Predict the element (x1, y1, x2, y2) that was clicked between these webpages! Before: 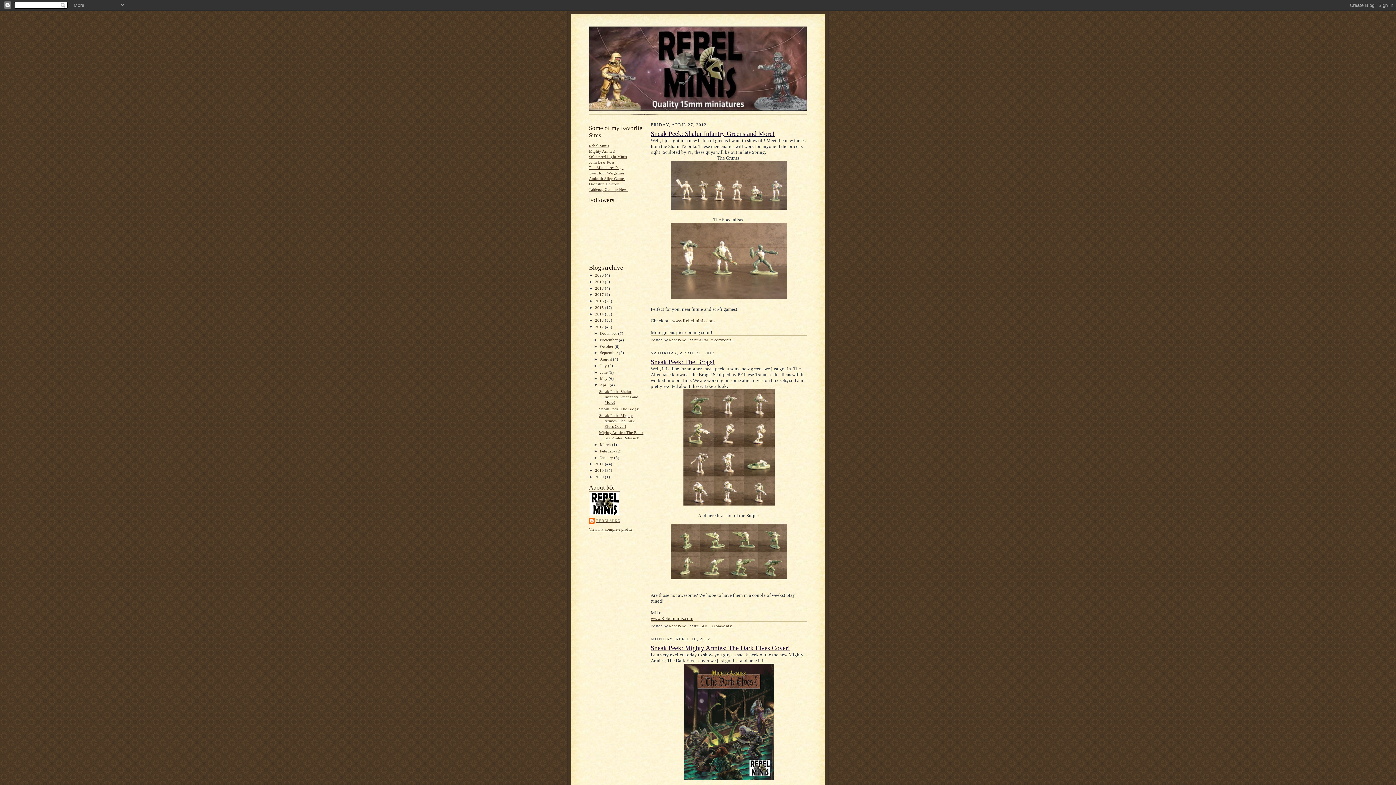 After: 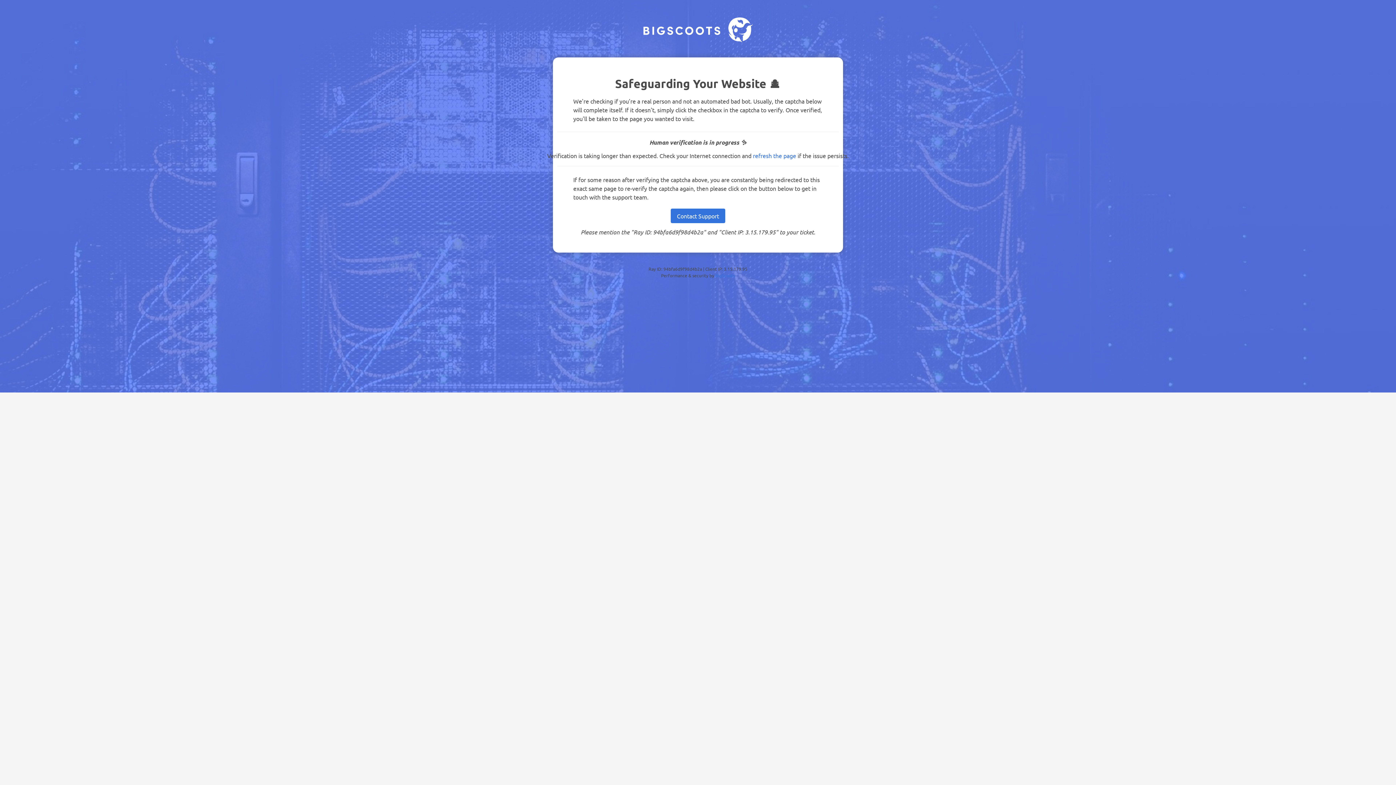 Action: bbox: (589, 187, 628, 191) label: Tabletop Gaming News